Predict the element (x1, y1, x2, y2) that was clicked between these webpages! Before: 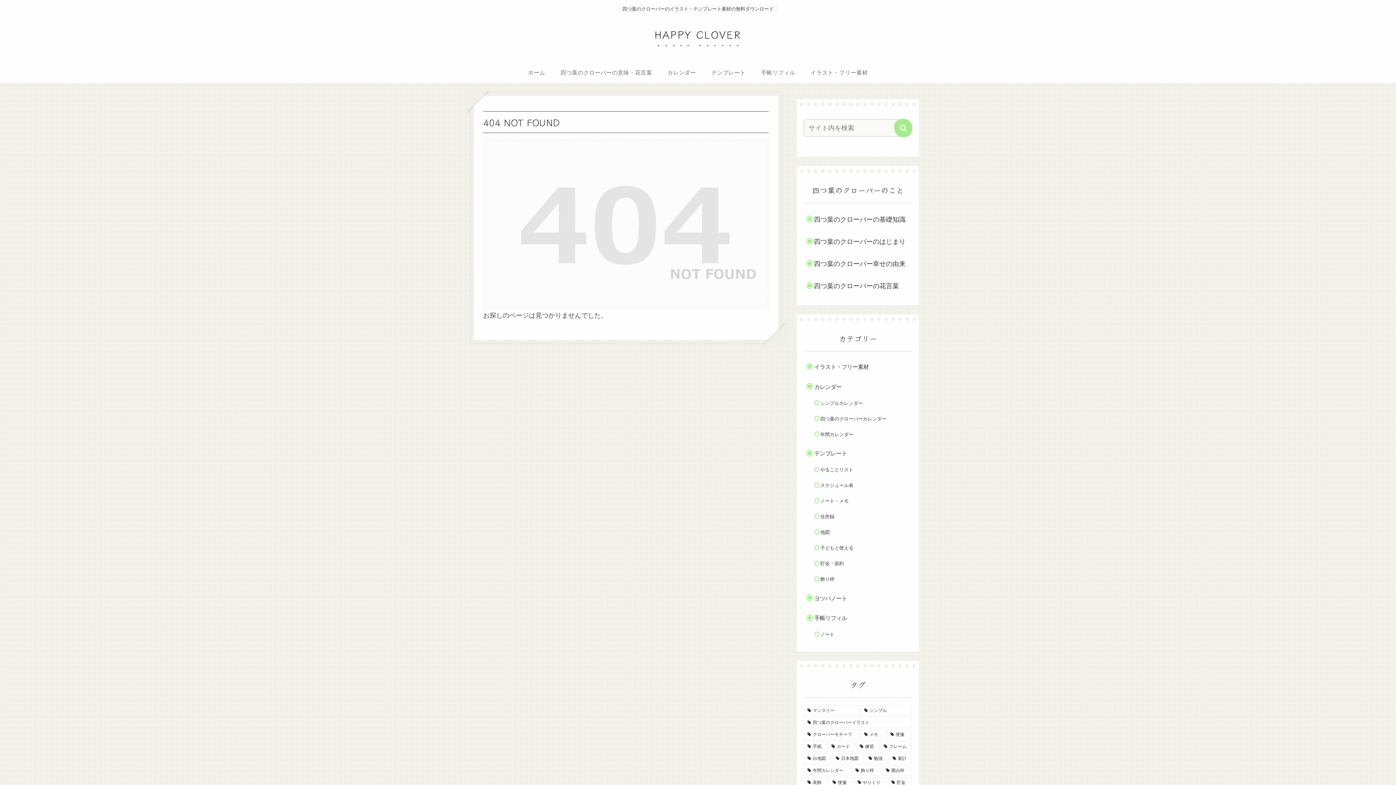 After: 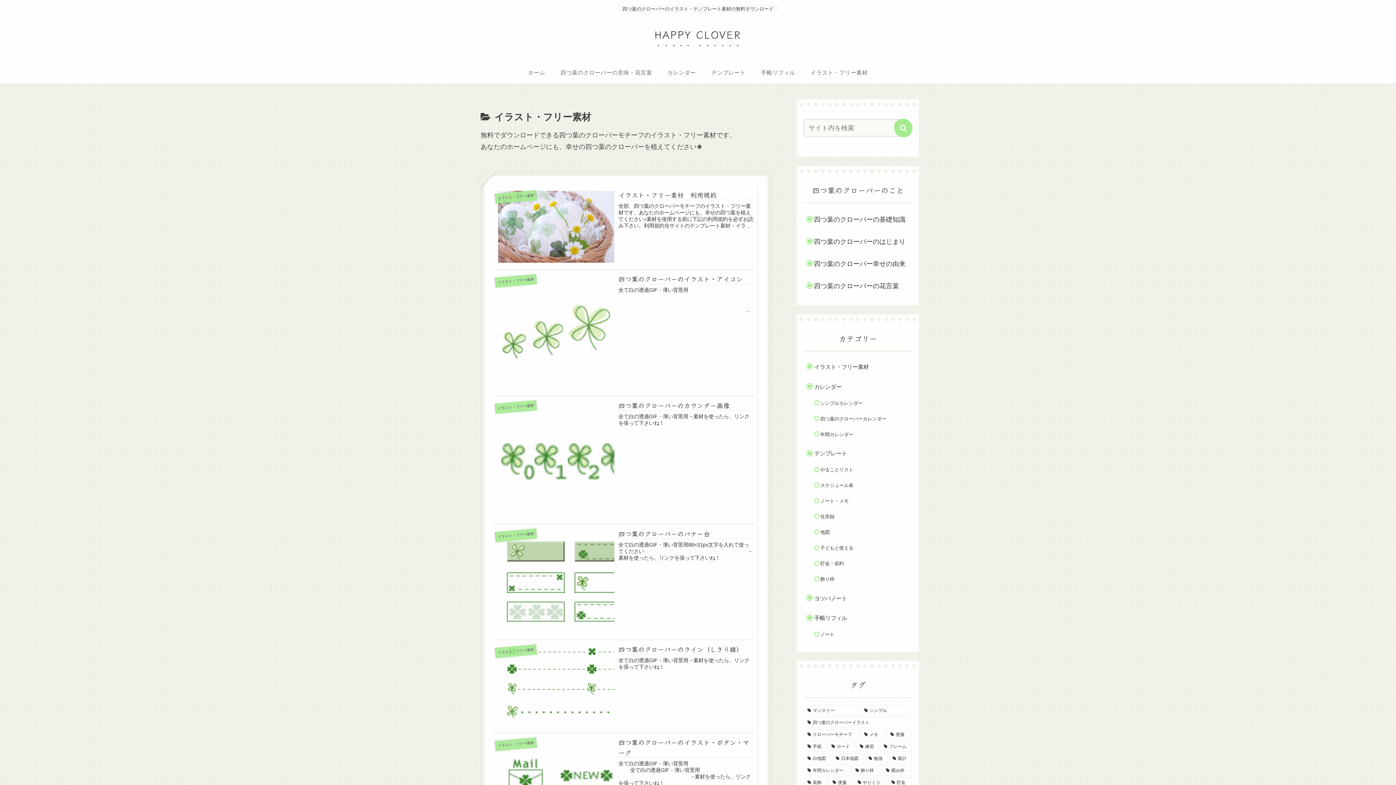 Action: label: イラスト・フリー素材 bbox: (803, 61, 875, 83)